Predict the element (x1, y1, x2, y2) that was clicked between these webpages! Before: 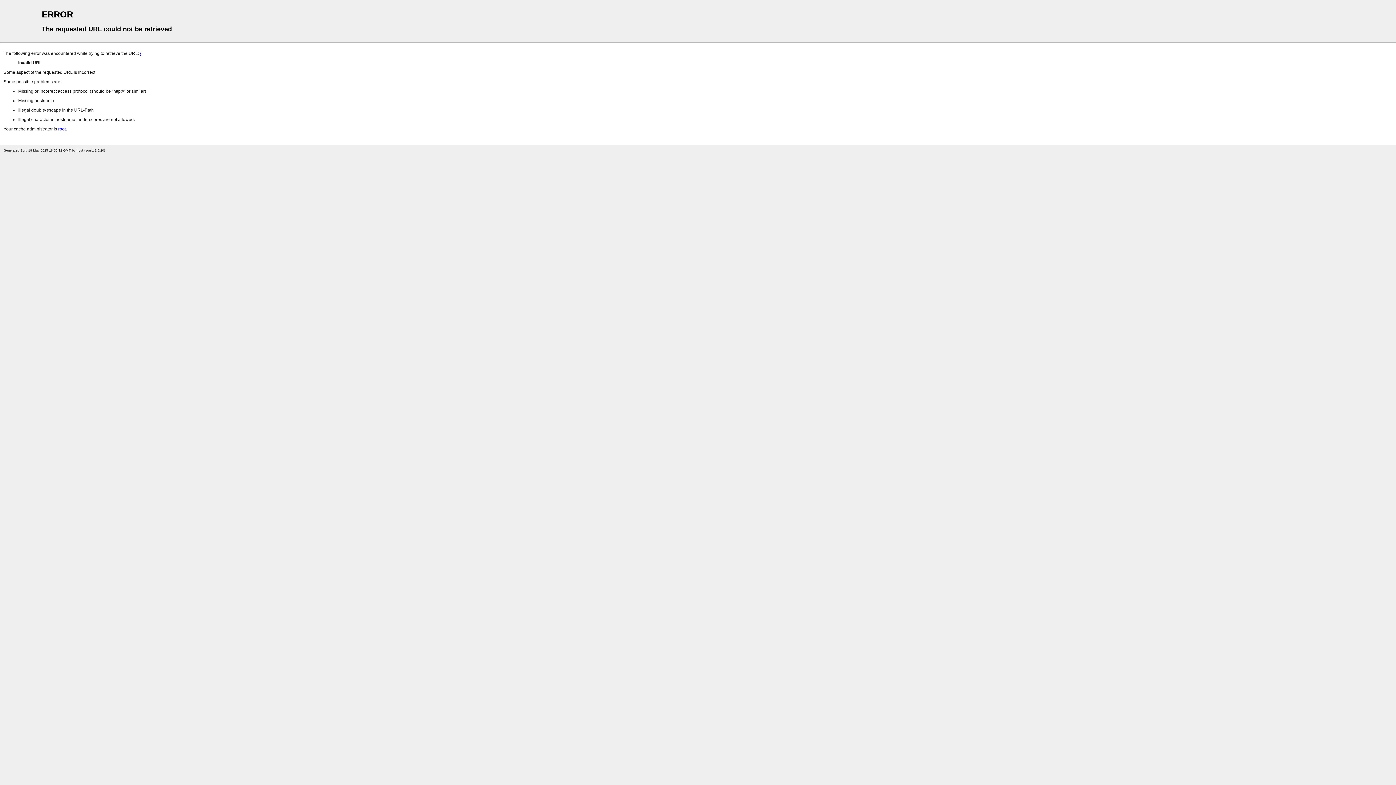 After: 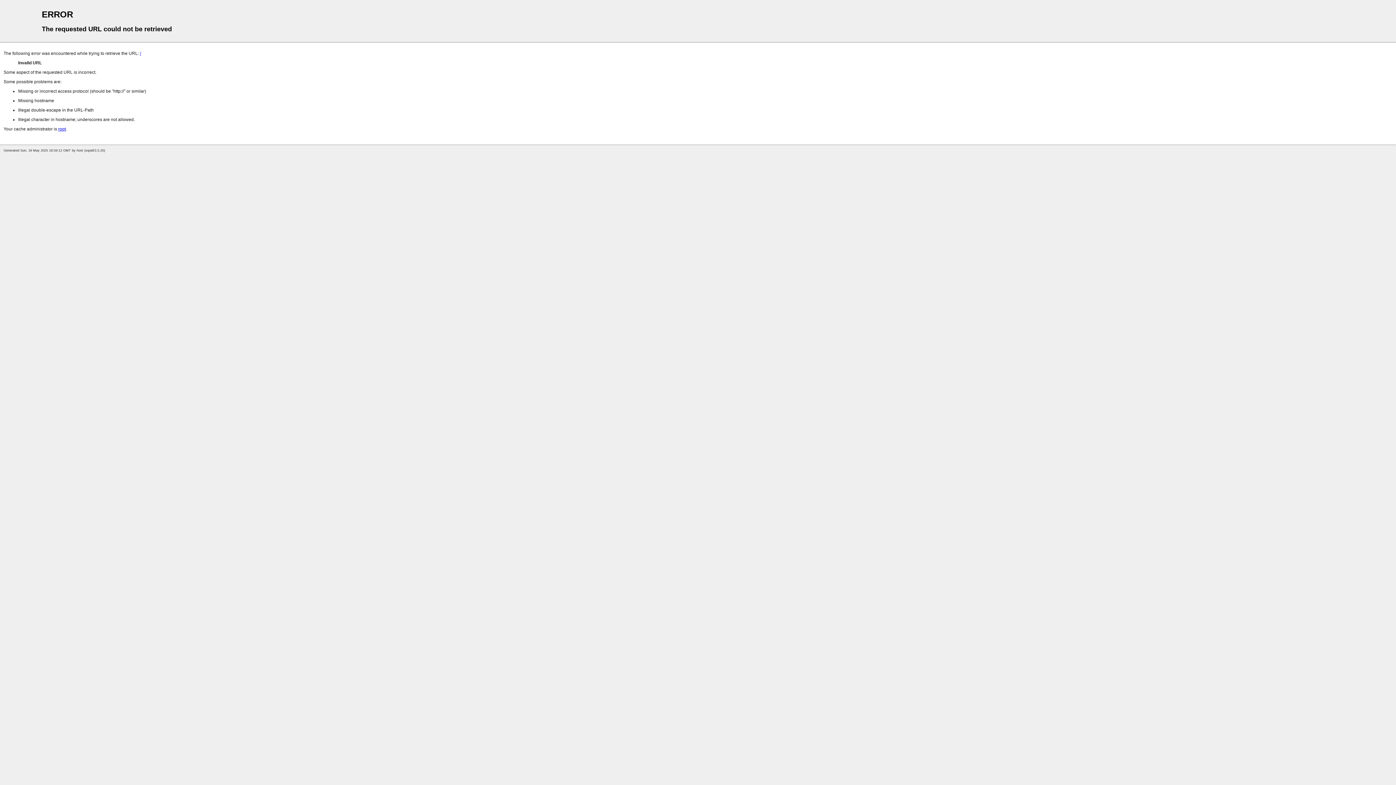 Action: bbox: (58, 126, 65, 131) label: root